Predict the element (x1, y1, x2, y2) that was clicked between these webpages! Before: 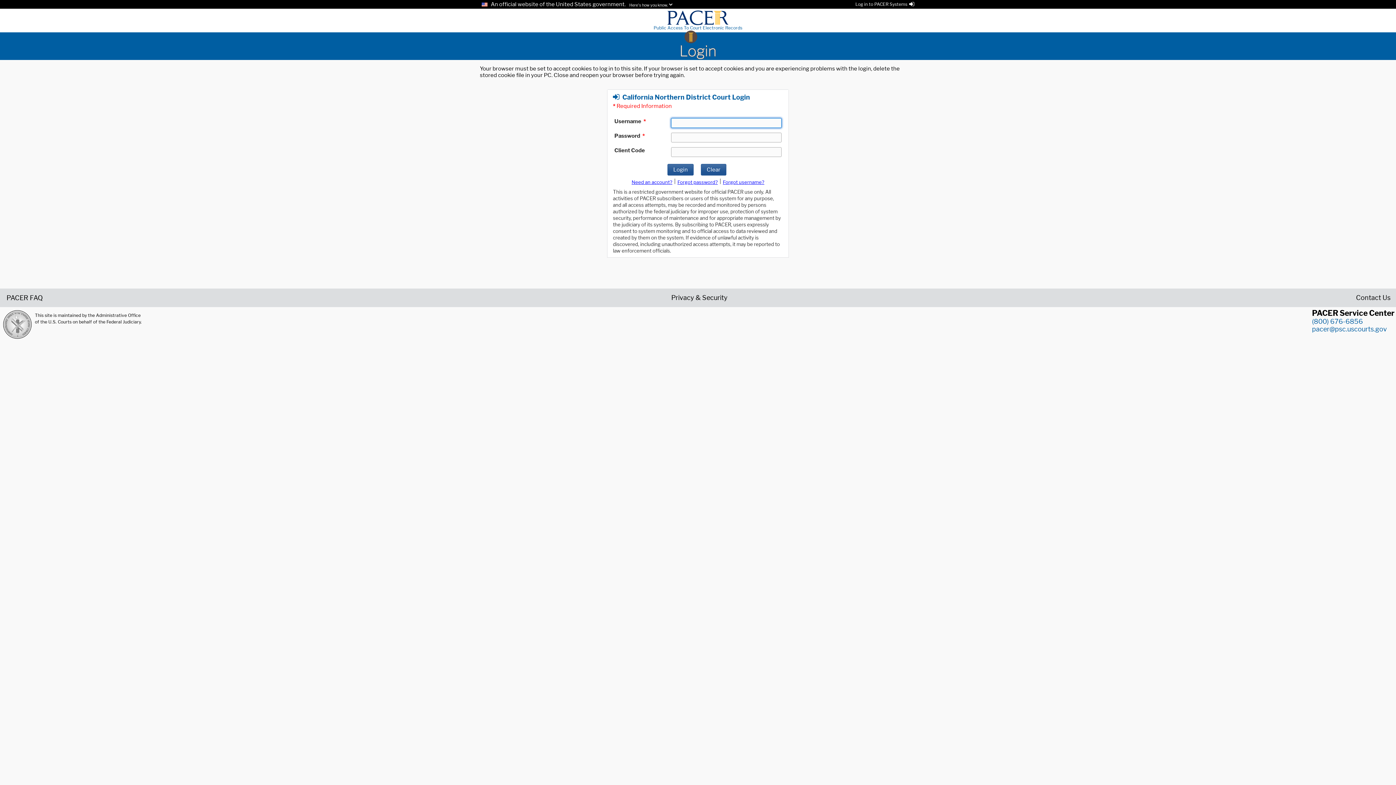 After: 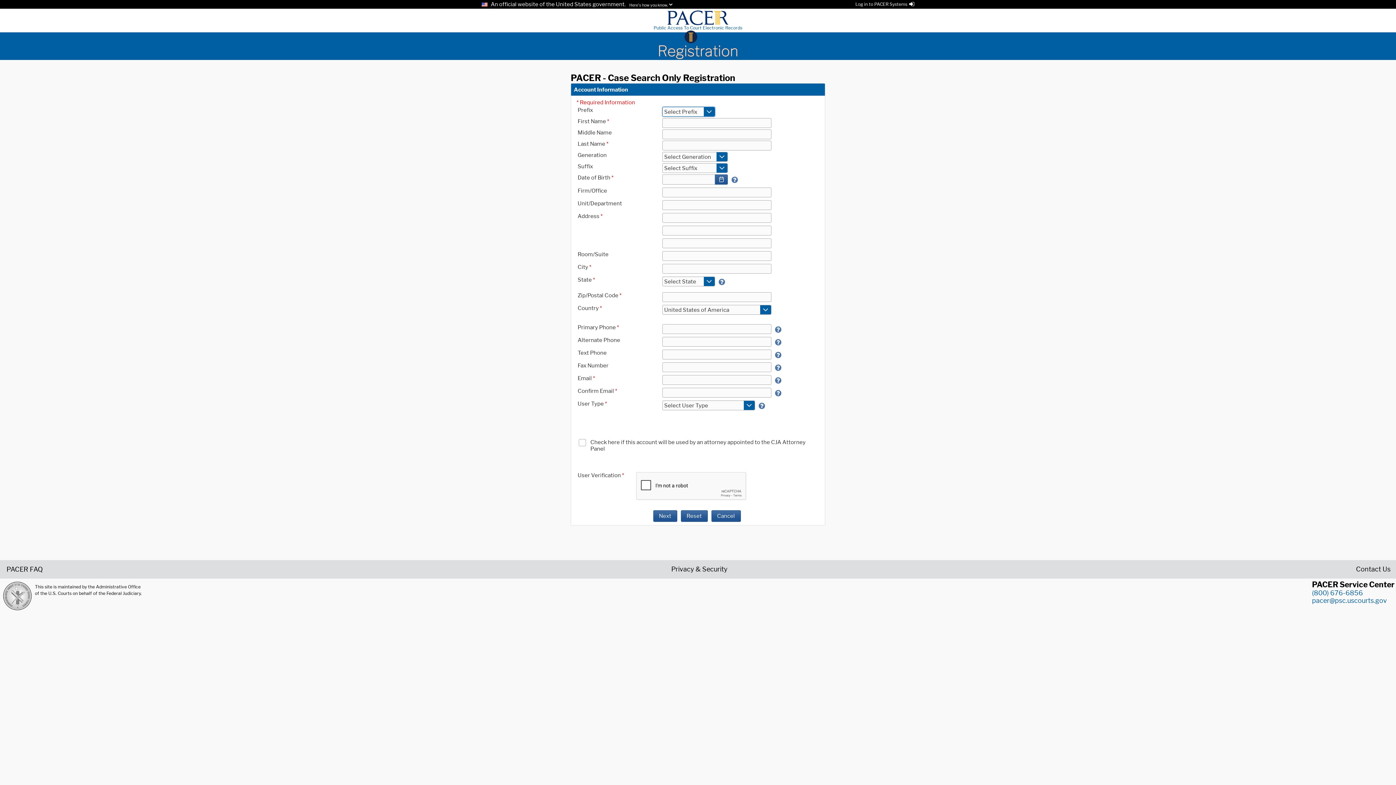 Action: bbox: (631, 179, 672, 185) label: Register for a new account